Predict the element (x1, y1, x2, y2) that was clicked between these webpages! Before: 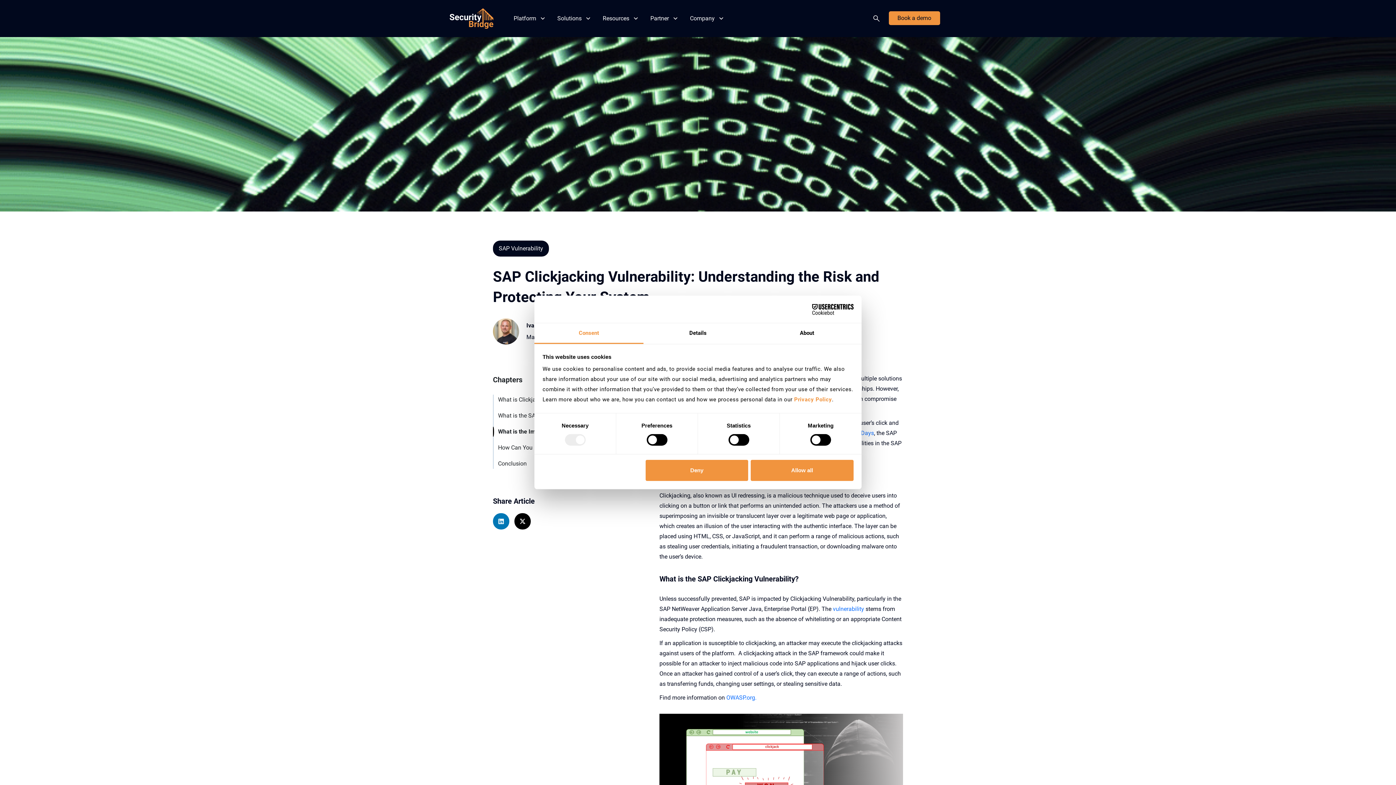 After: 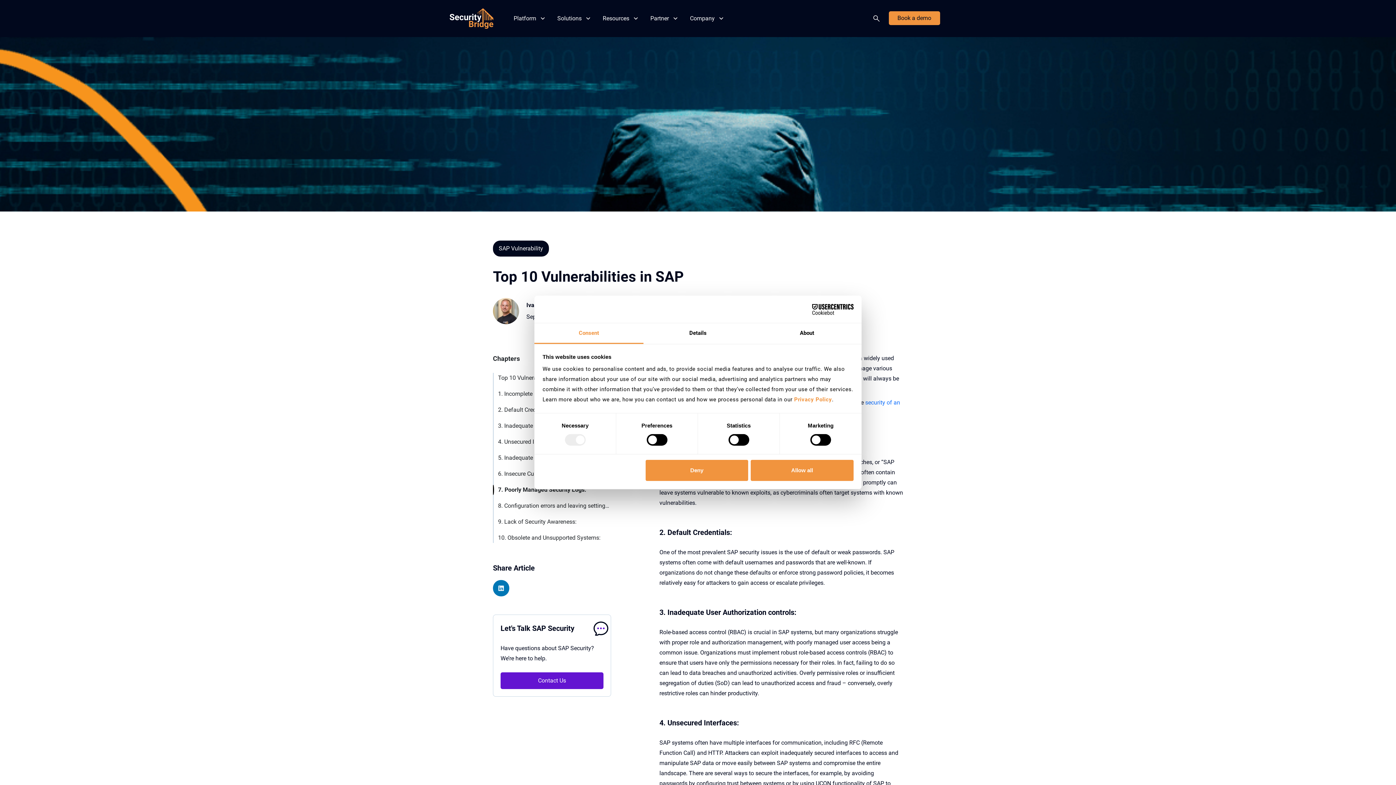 Action: label: SAP Vulnerability bbox: (493, 240, 549, 256)